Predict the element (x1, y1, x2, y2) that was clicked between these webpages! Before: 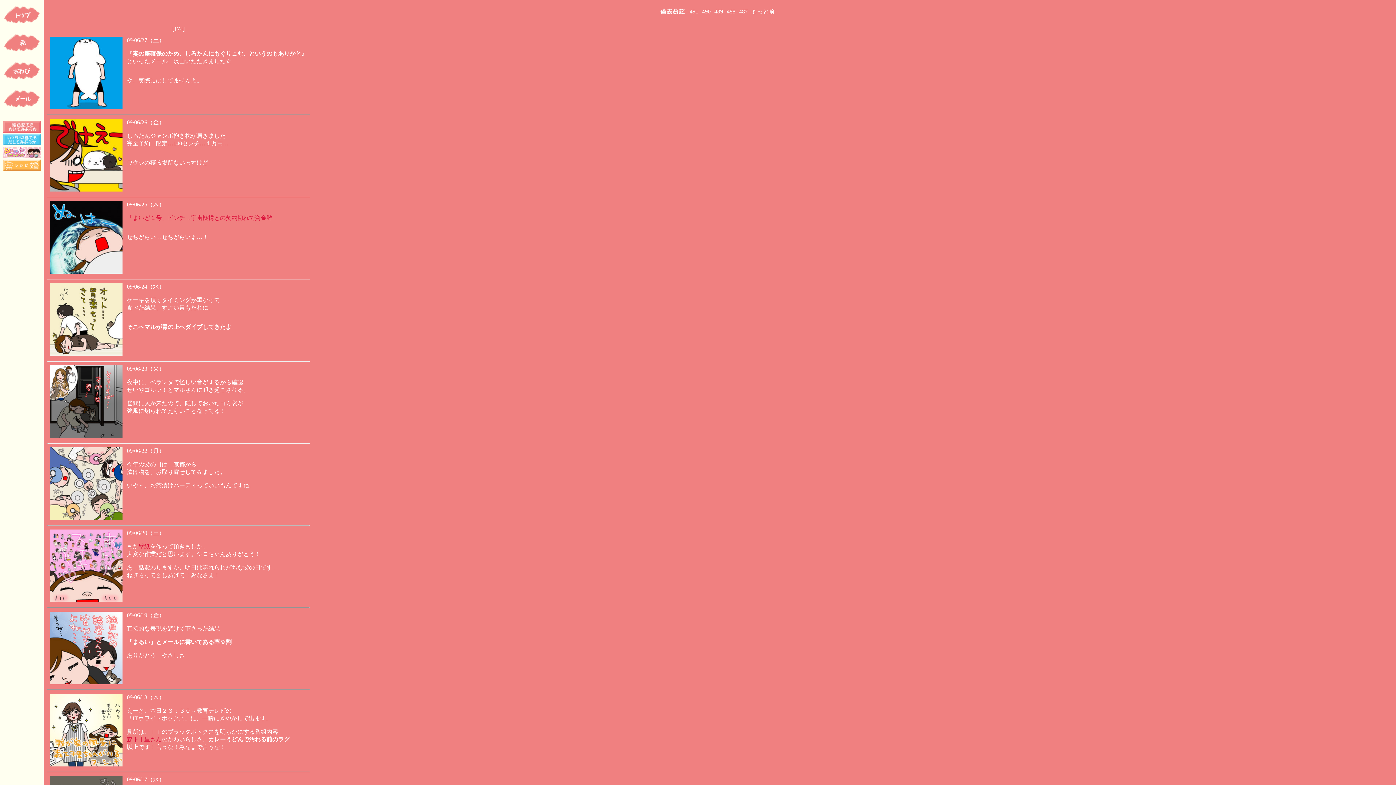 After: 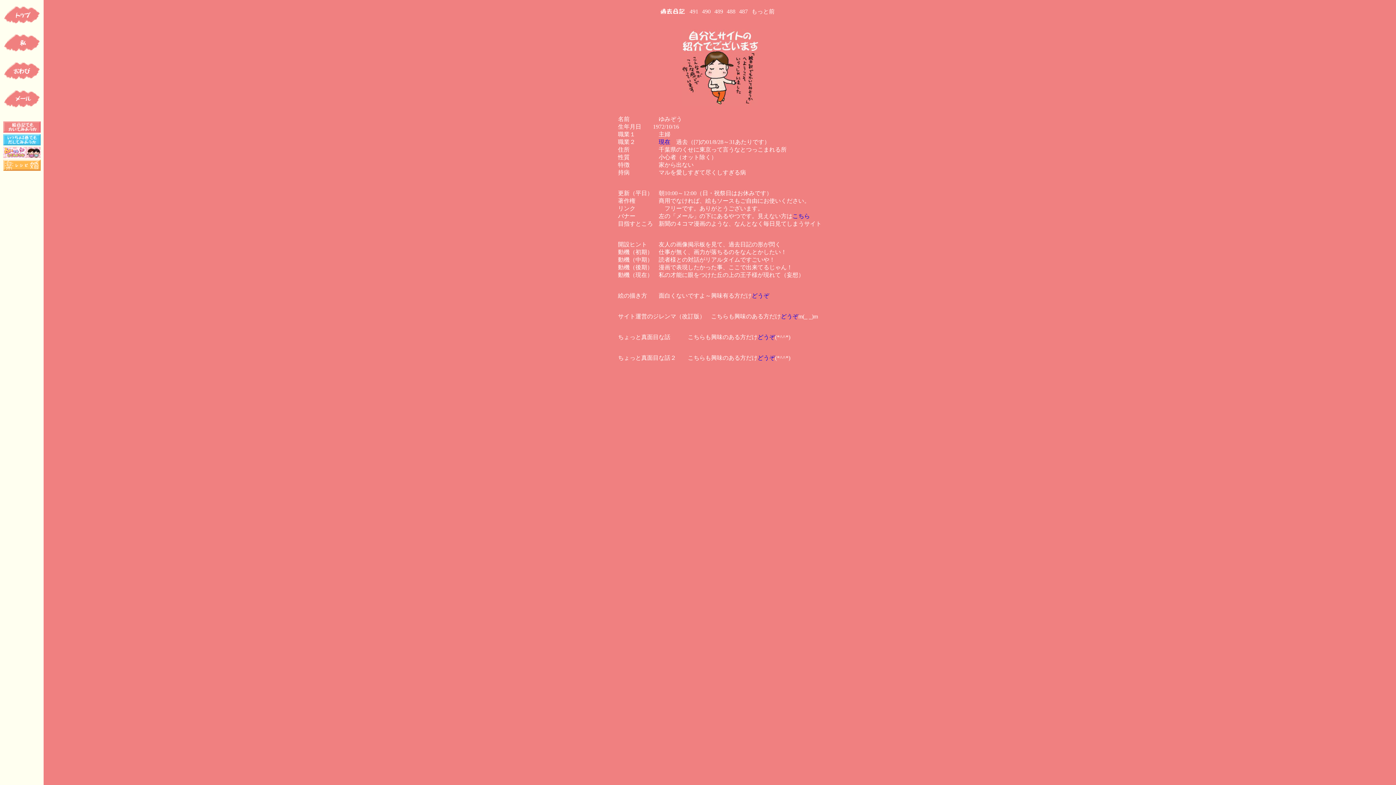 Action: bbox: (3, 49, 40, 55)